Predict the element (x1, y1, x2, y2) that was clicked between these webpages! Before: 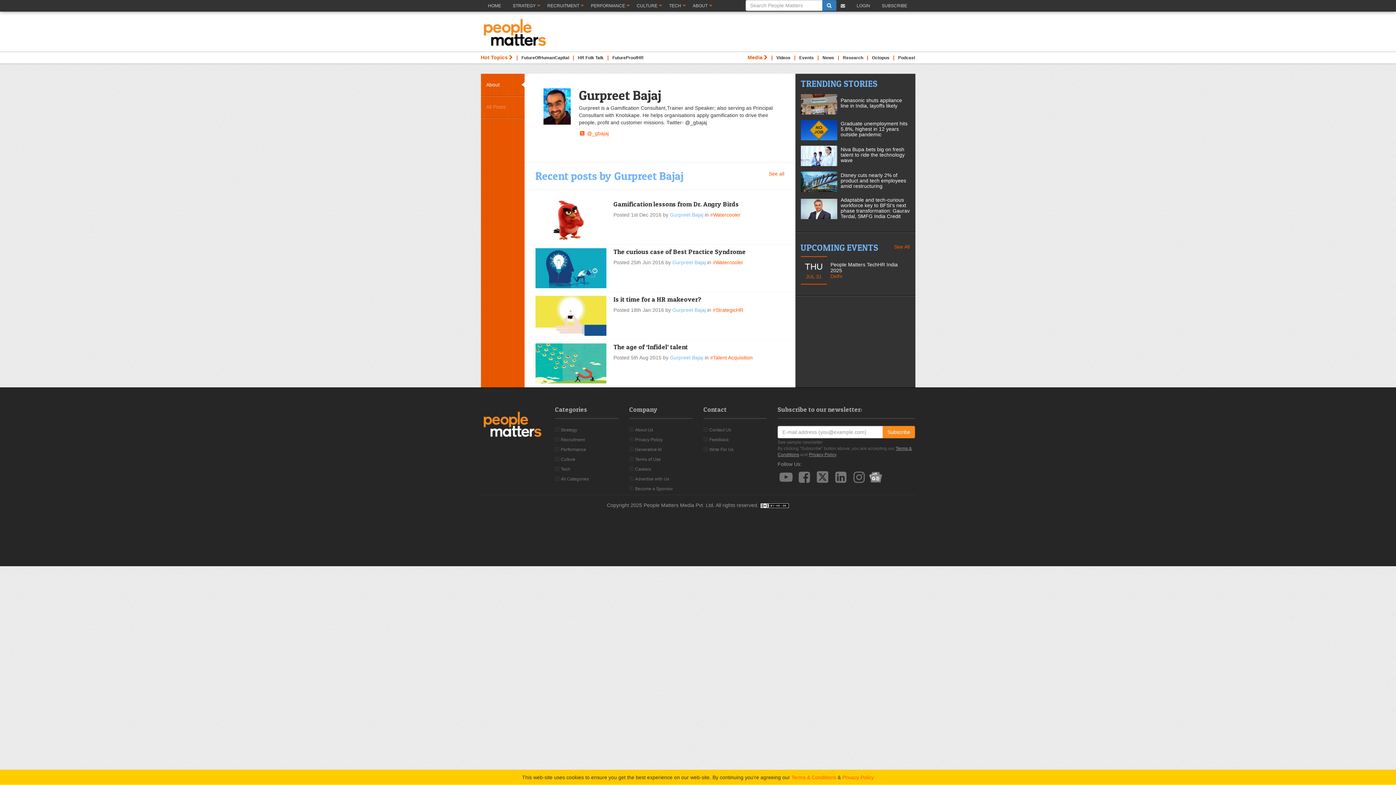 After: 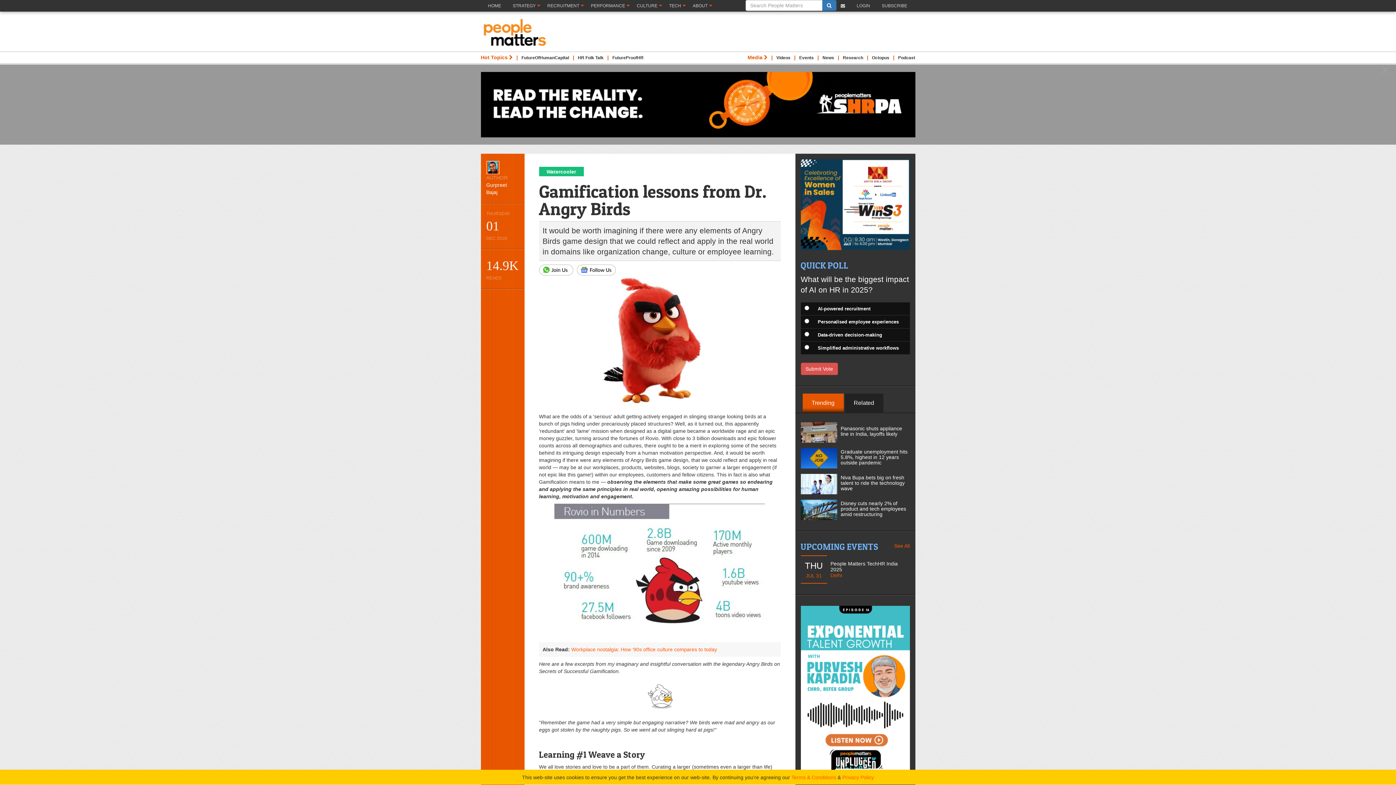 Action: bbox: (535, 200, 606, 240)